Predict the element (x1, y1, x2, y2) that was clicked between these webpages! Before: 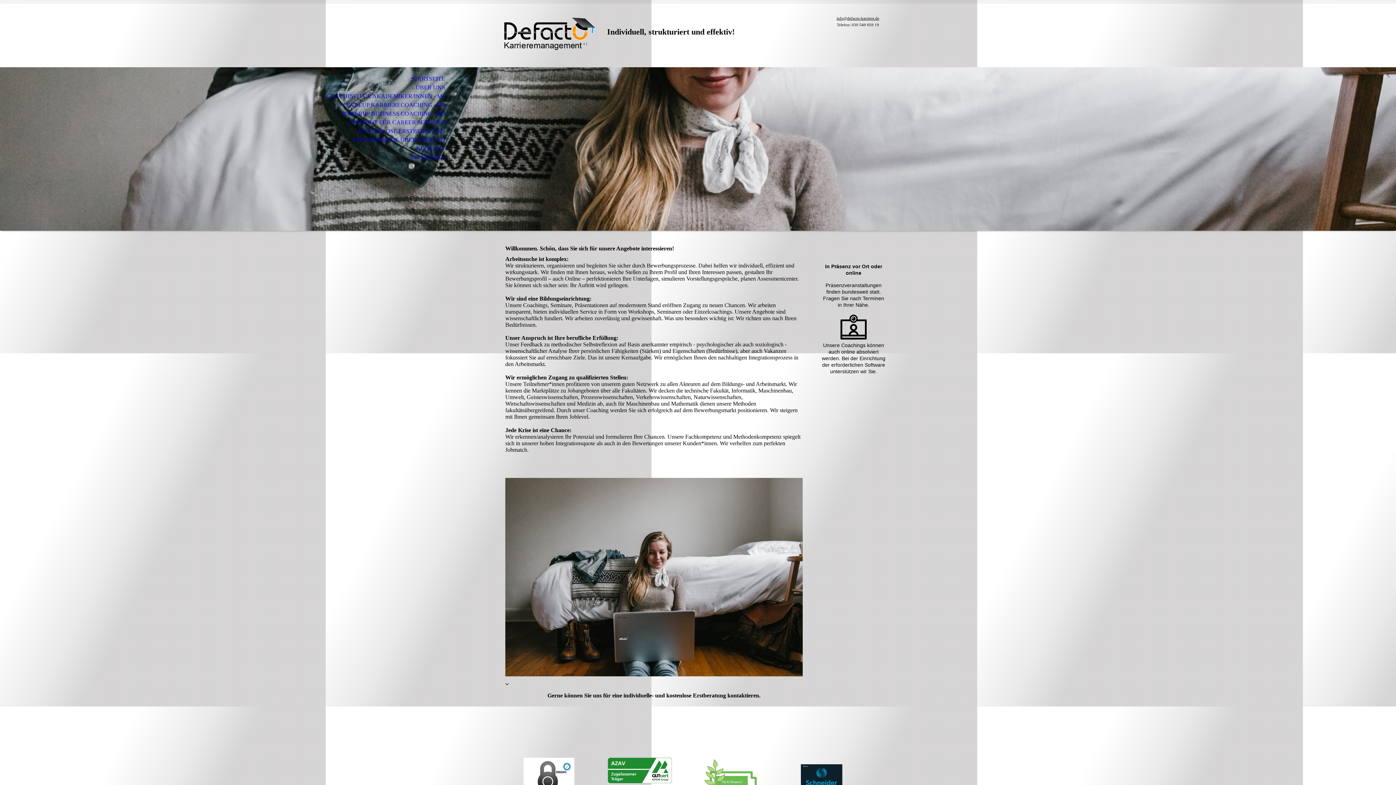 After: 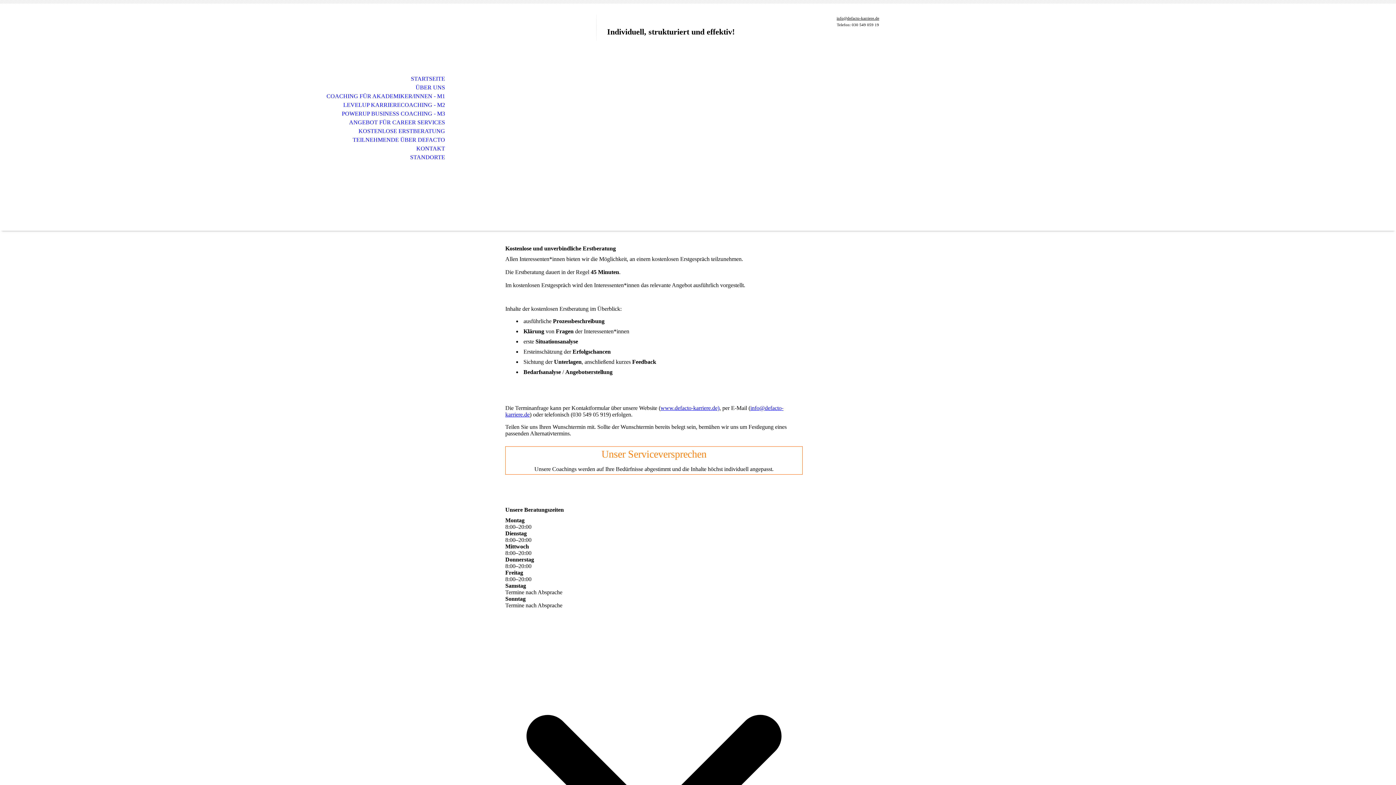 Action: bbox: (0, 126, 453, 135) label: KOSTENLOSE ERSTBERATUNG